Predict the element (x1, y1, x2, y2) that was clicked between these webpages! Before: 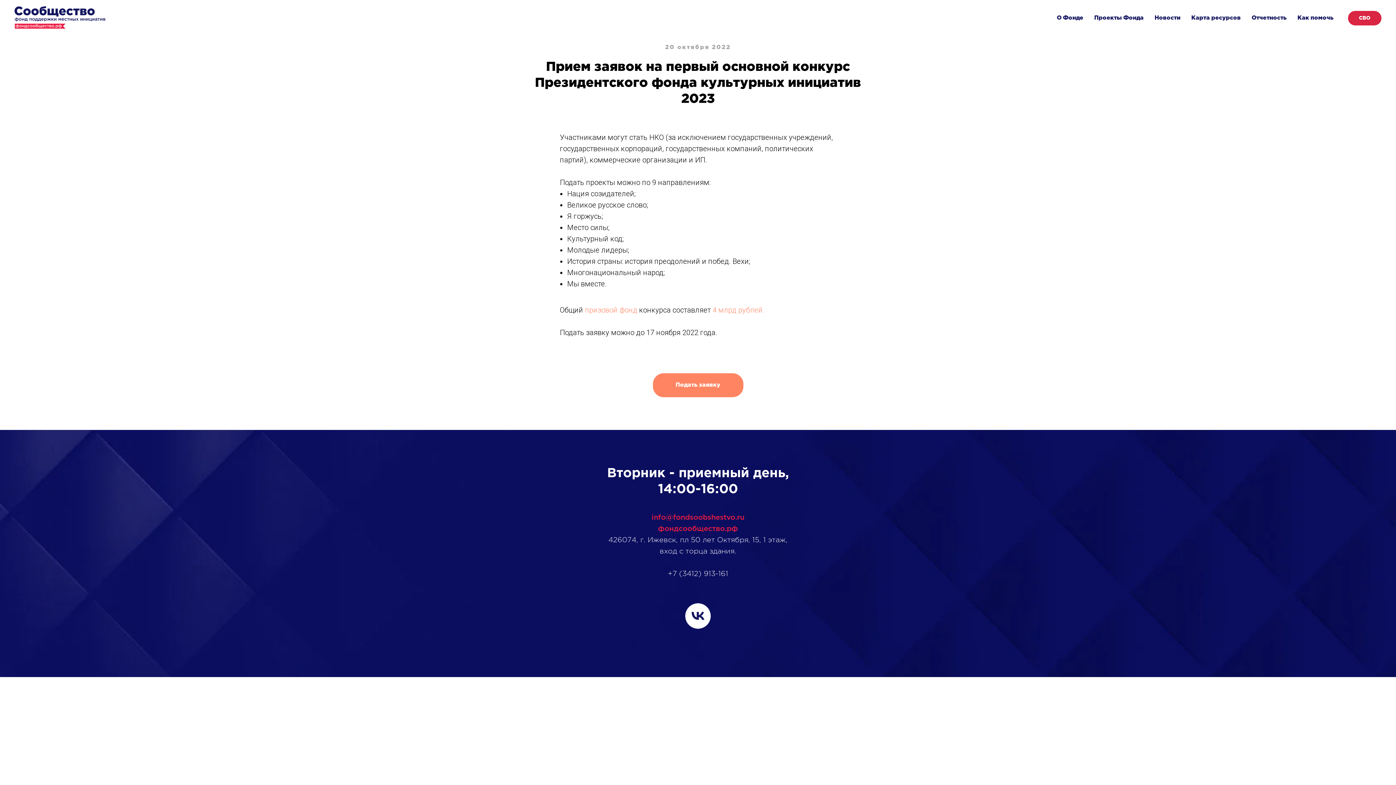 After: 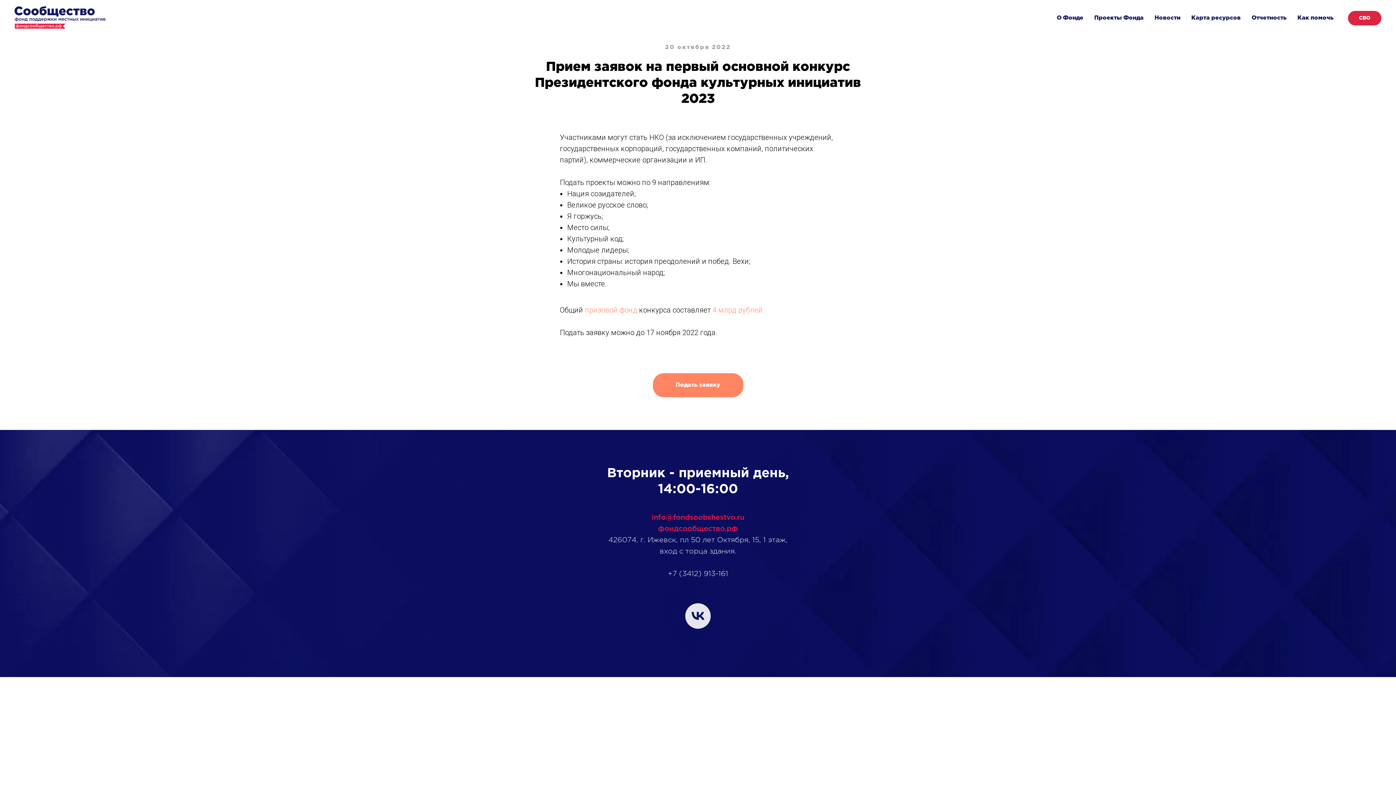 Action: bbox: (685, 603, 710, 629) label: vk